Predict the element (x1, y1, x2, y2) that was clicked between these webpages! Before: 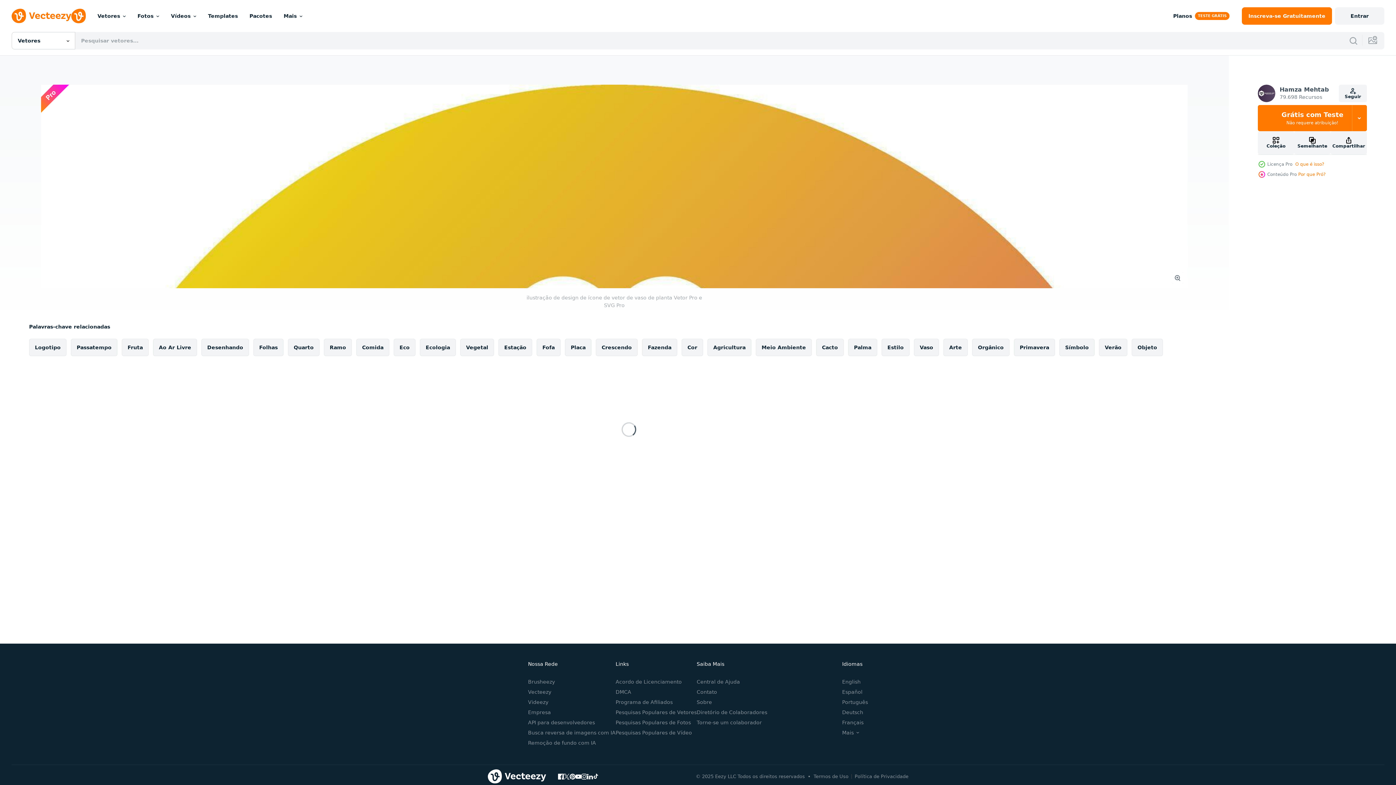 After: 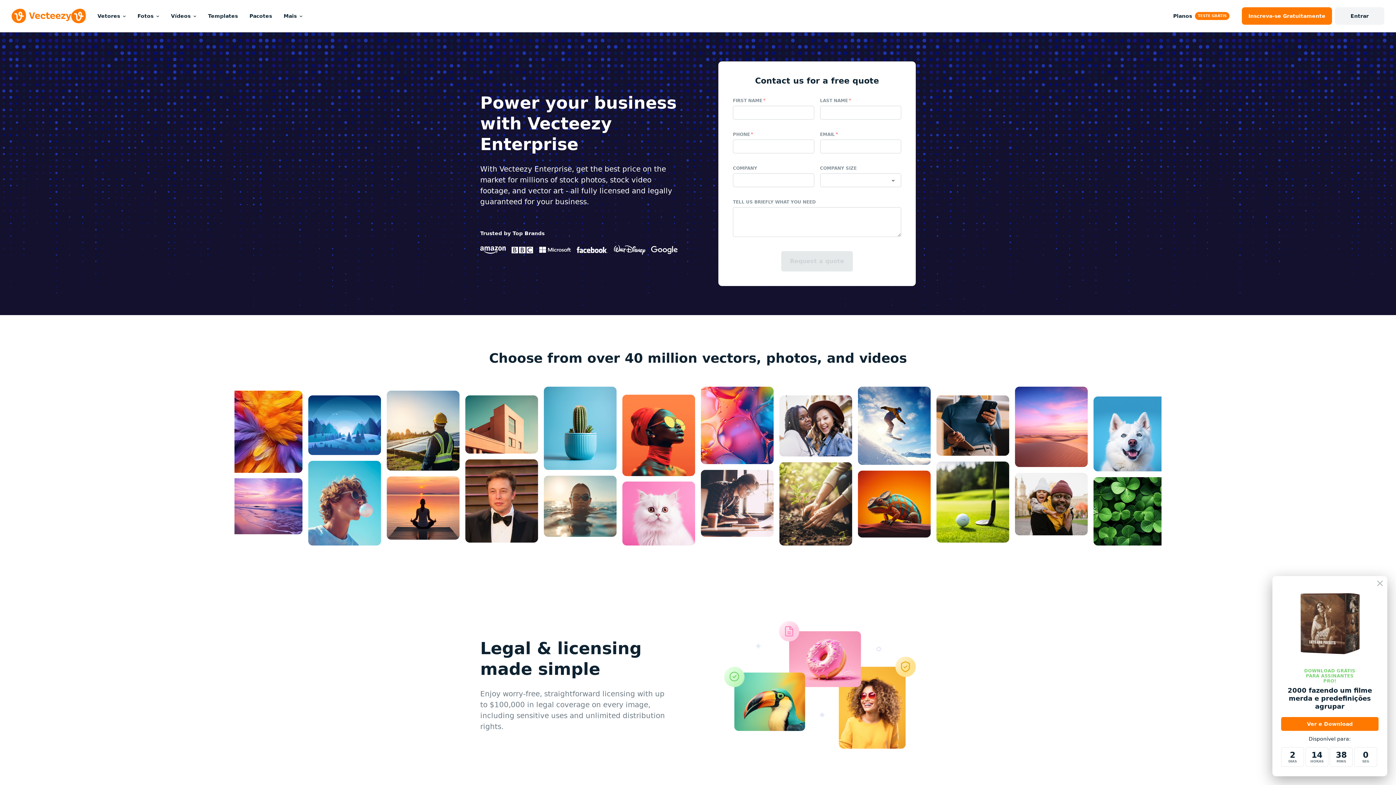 Action: label: Empresa bbox: (528, 709, 551, 715)